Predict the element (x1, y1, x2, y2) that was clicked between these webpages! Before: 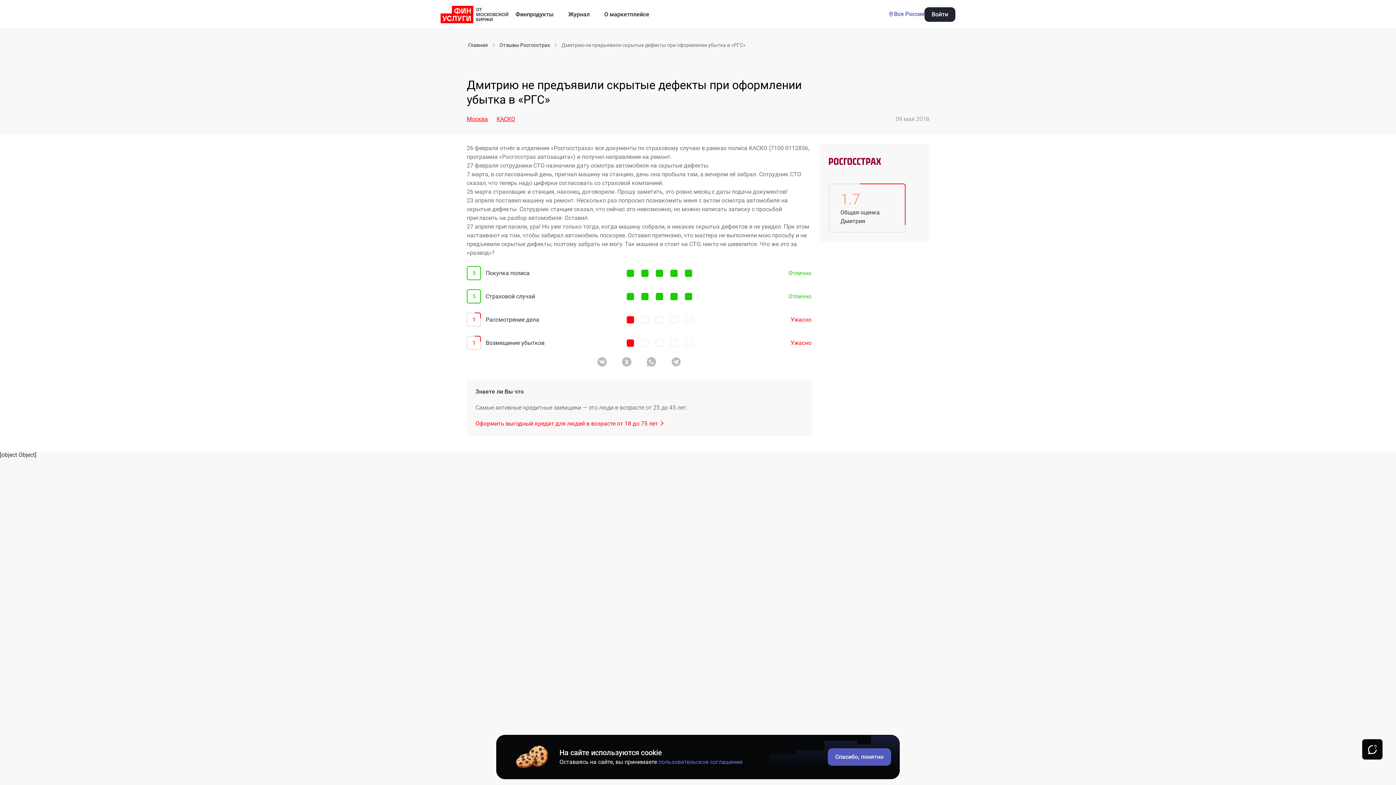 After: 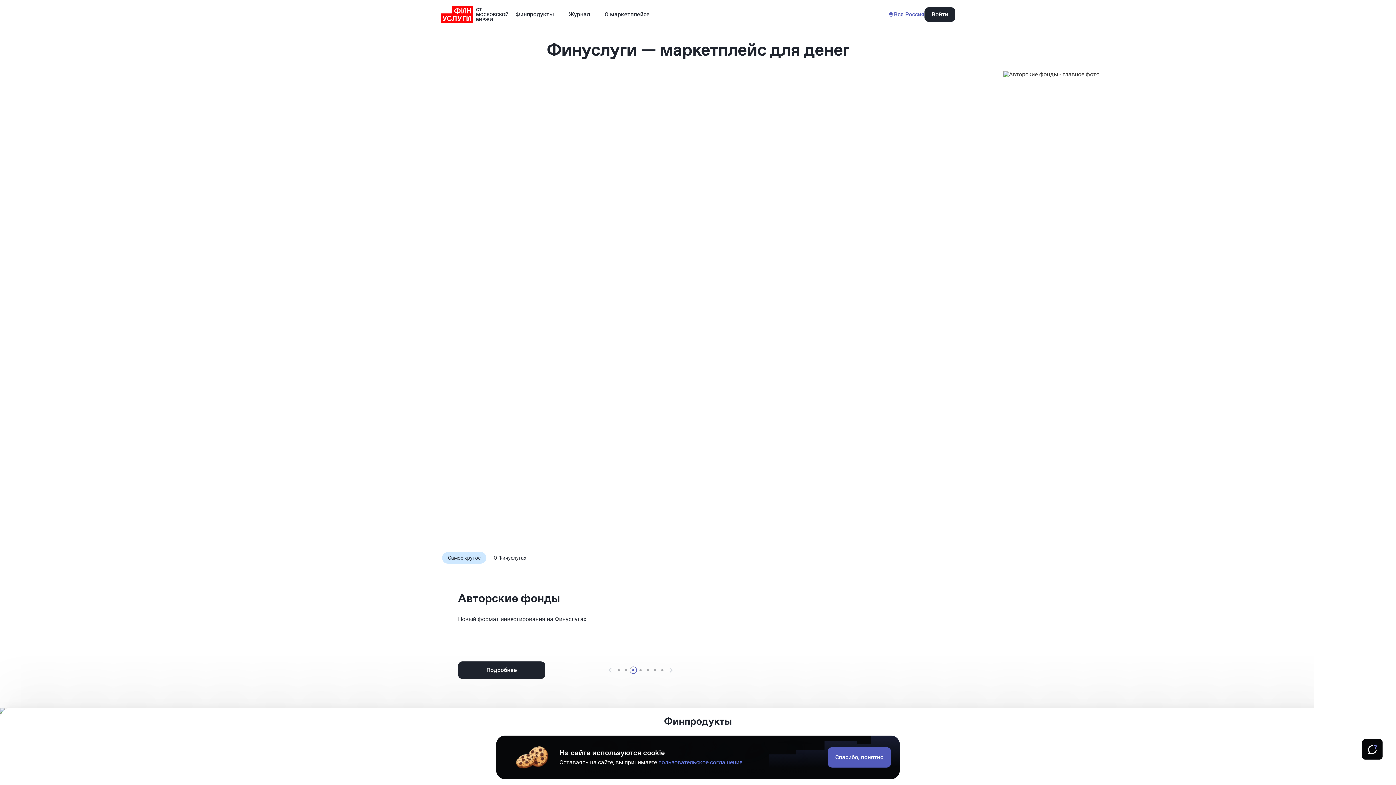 Action: bbox: (466, 39, 489, 50) label: Главная